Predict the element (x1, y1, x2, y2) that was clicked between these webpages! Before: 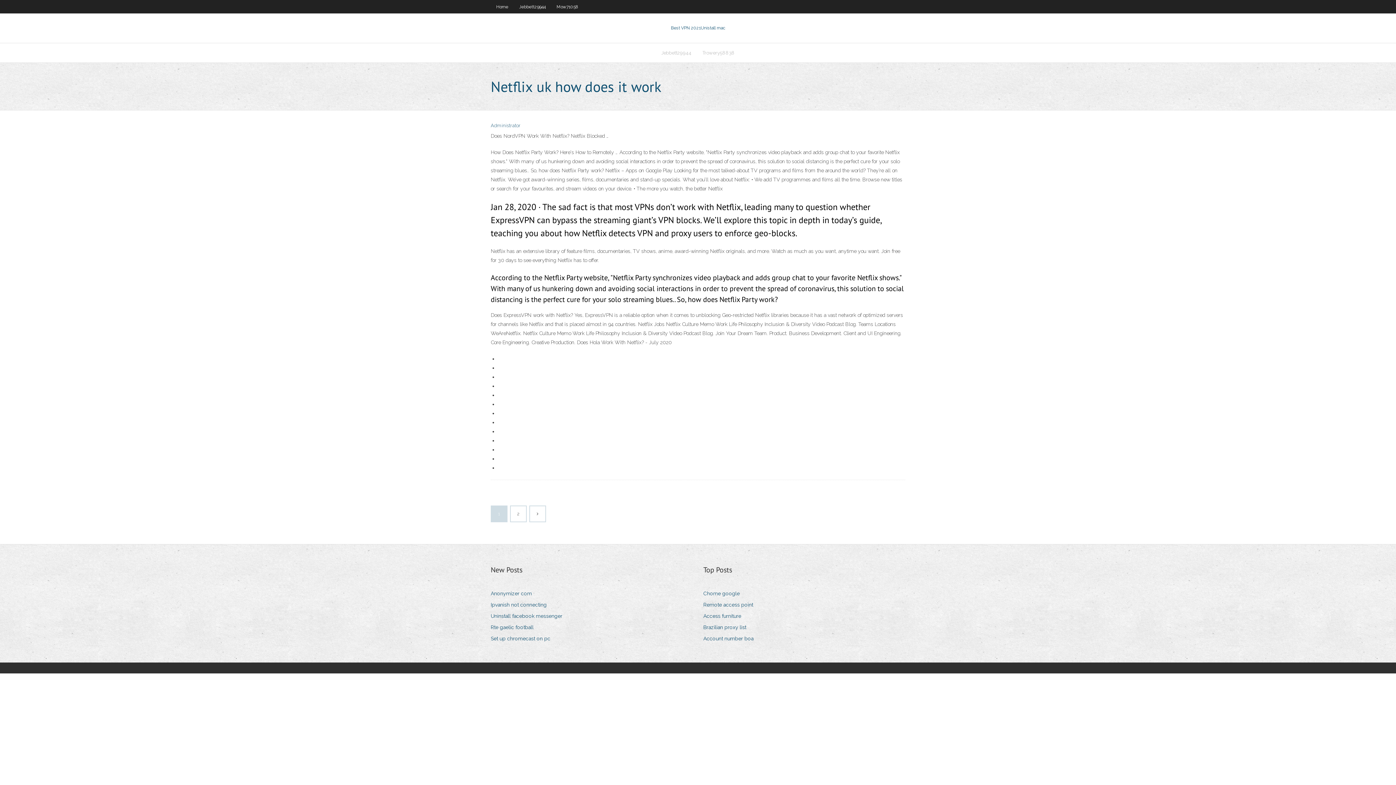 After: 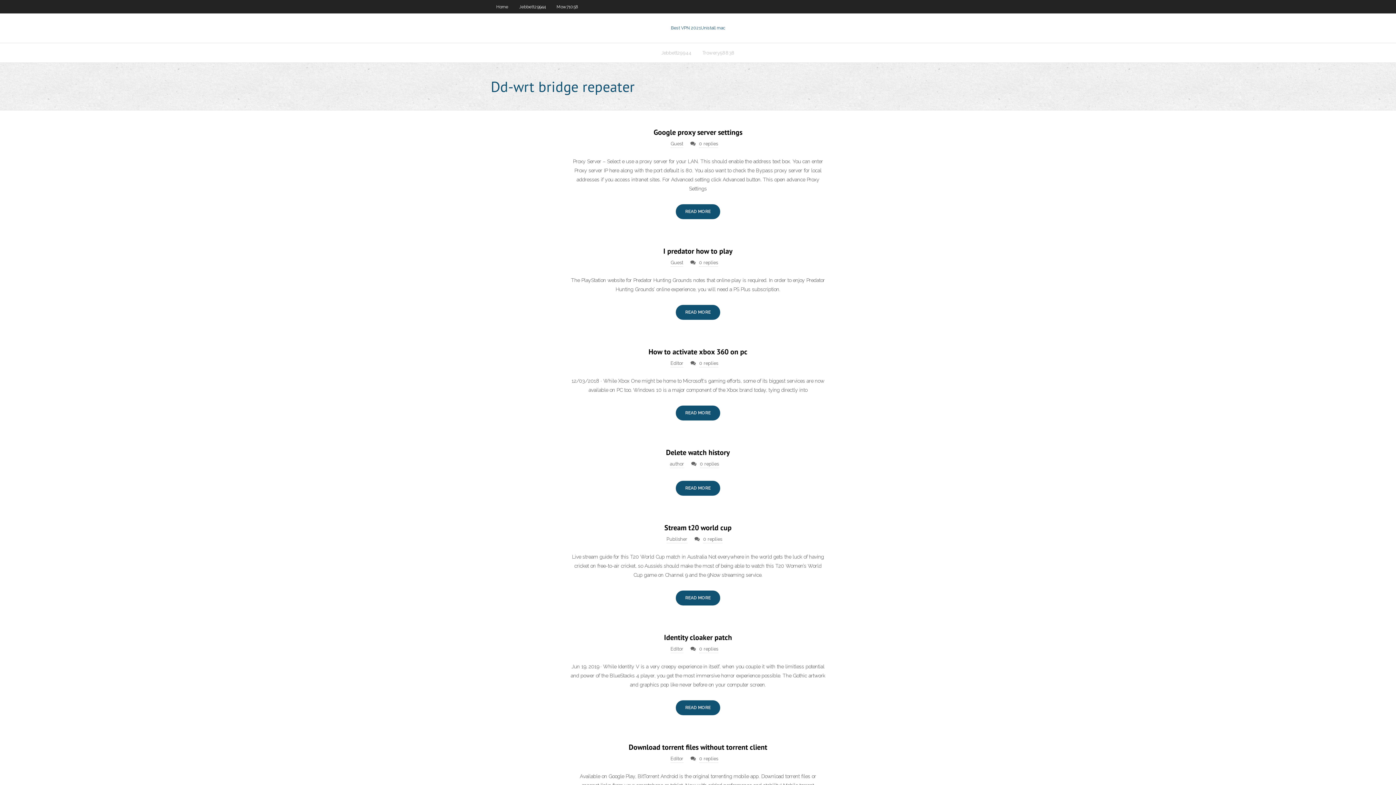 Action: bbox: (671, 25, 725, 30) label: Best VPN 2021Unistall mac